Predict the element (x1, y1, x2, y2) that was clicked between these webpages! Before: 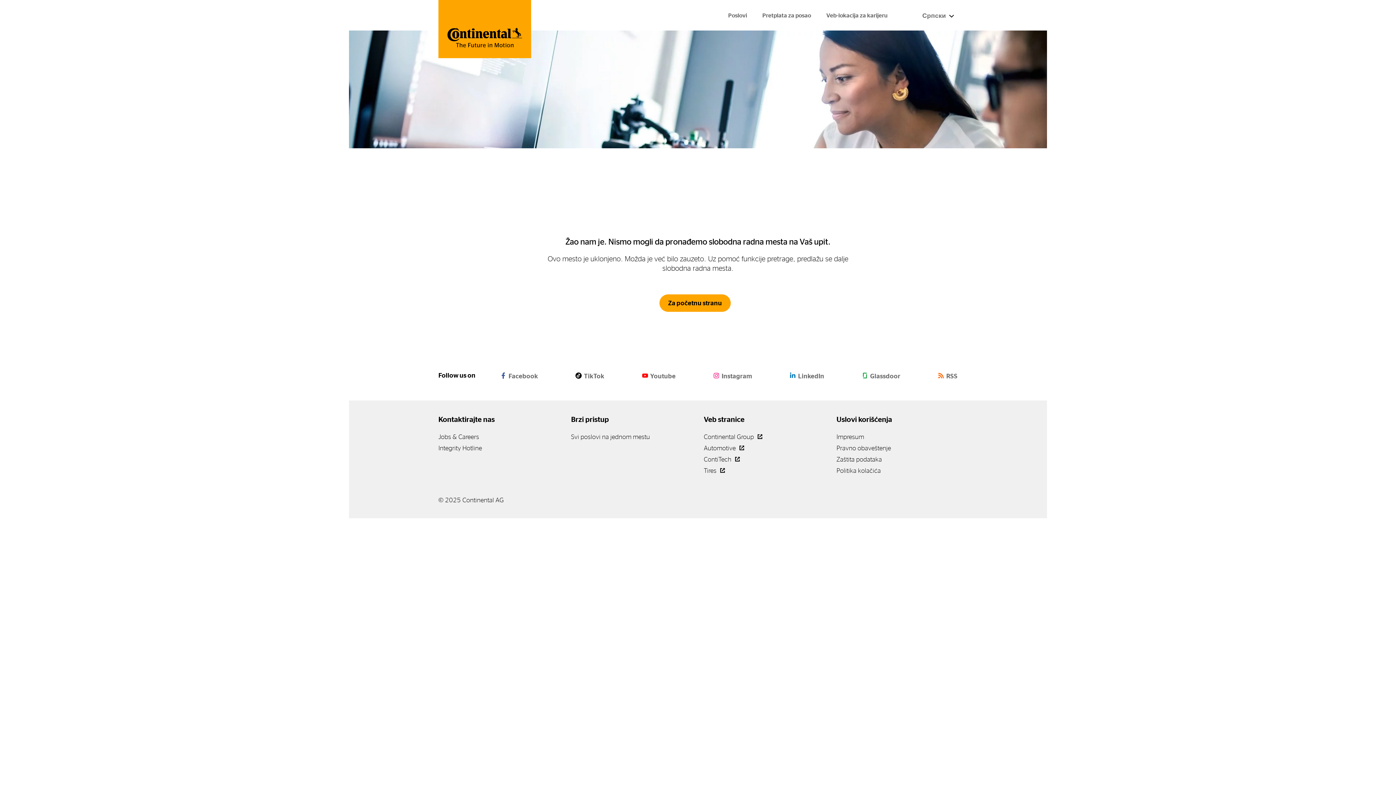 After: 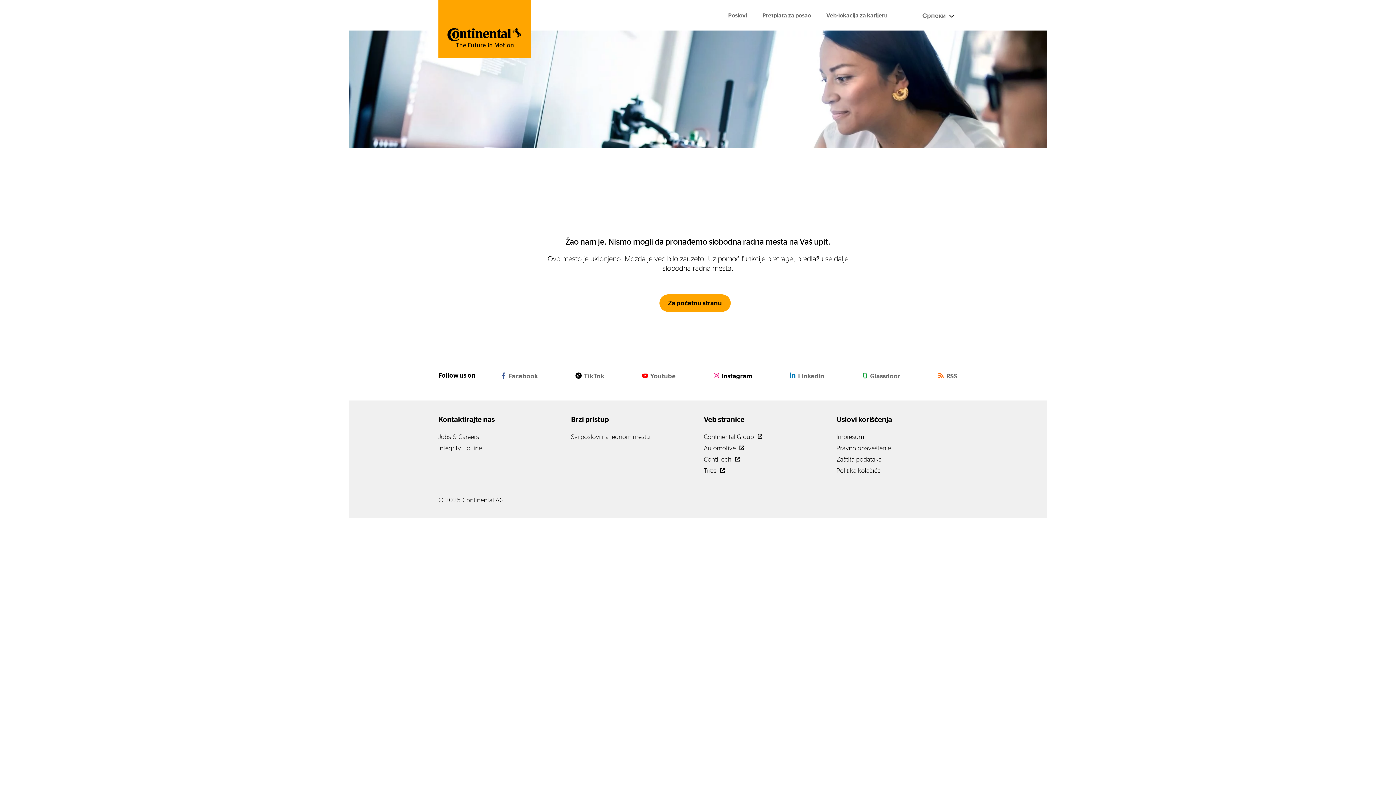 Action: bbox: (713, 372, 752, 378) label: Instagram